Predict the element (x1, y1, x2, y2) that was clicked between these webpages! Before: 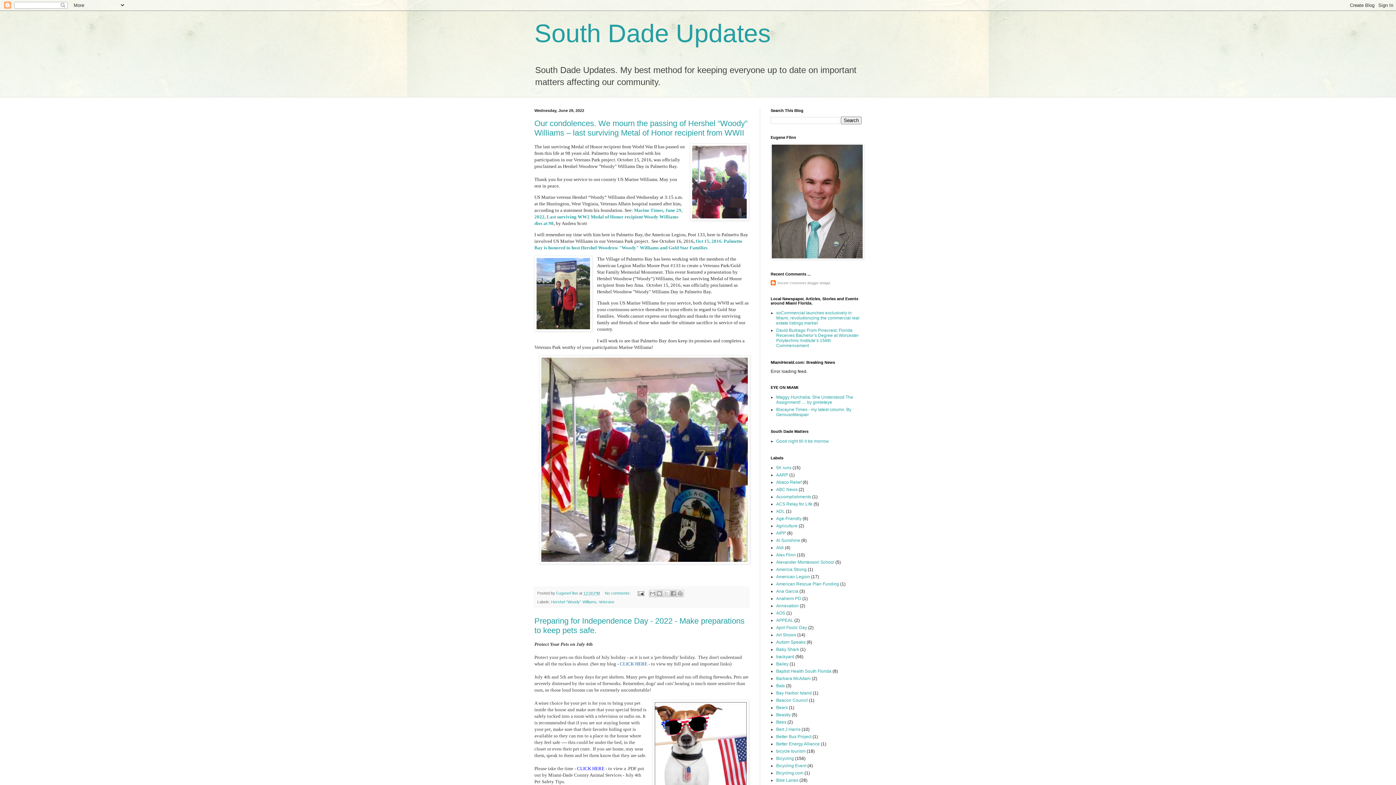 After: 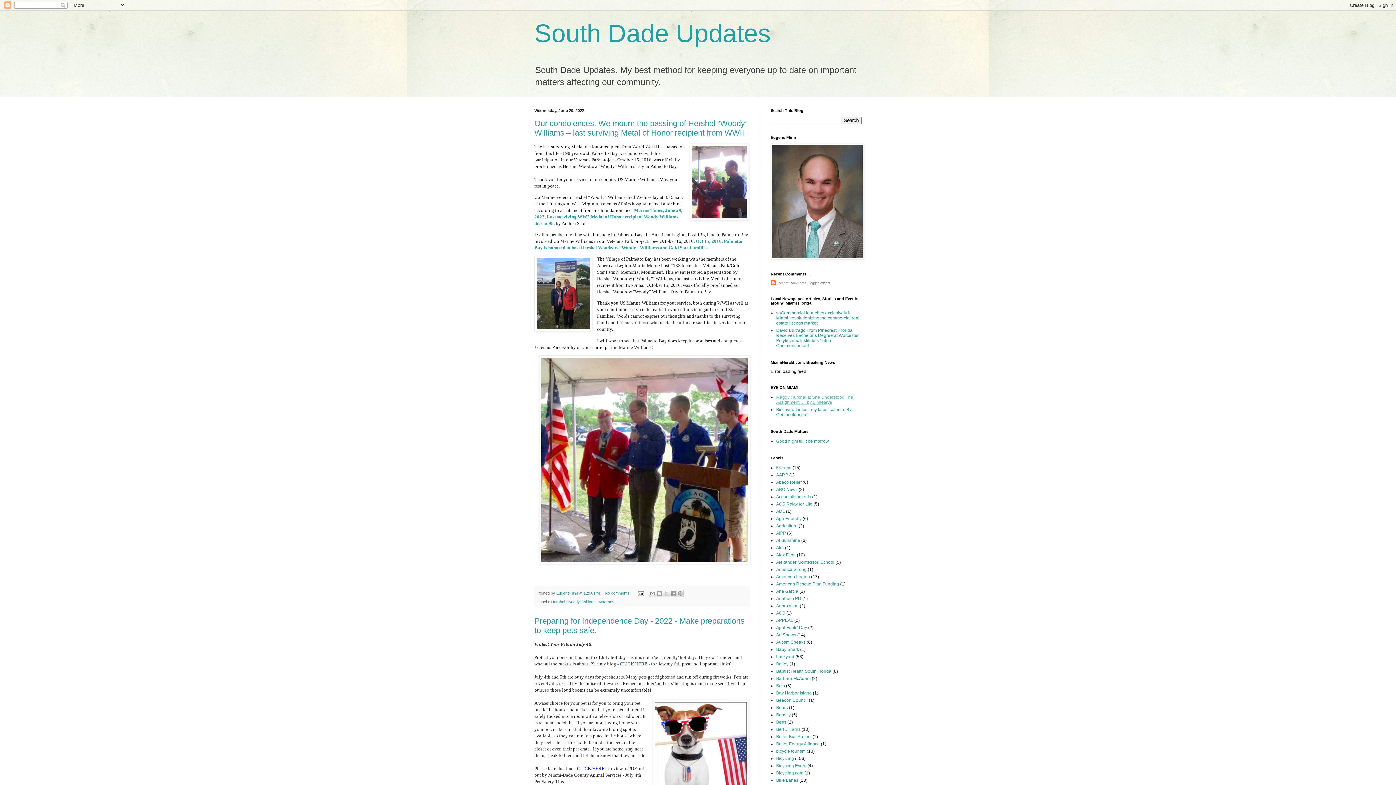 Action: label: Maggy Hurchalla: She Understood The Assignment! … by gimleteye bbox: (776, 394, 853, 405)